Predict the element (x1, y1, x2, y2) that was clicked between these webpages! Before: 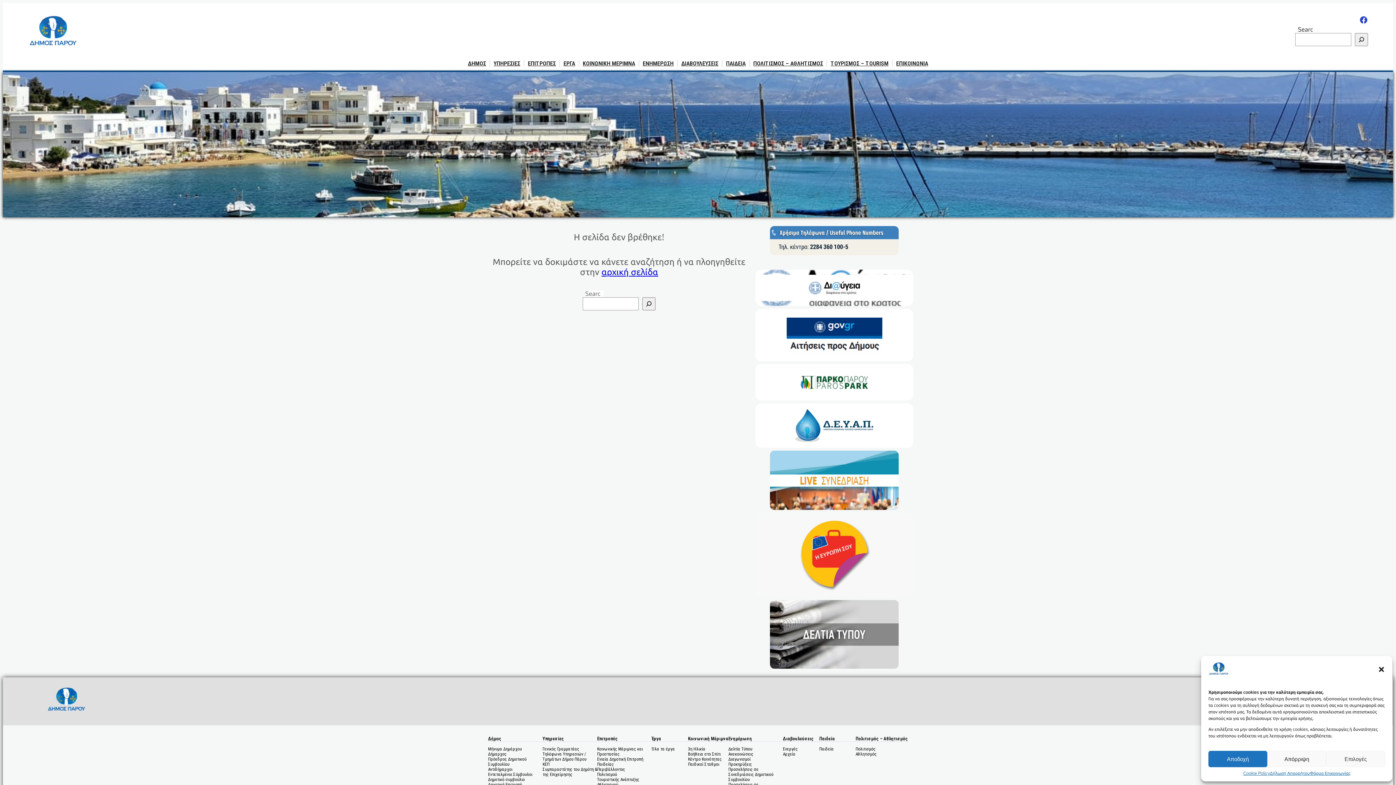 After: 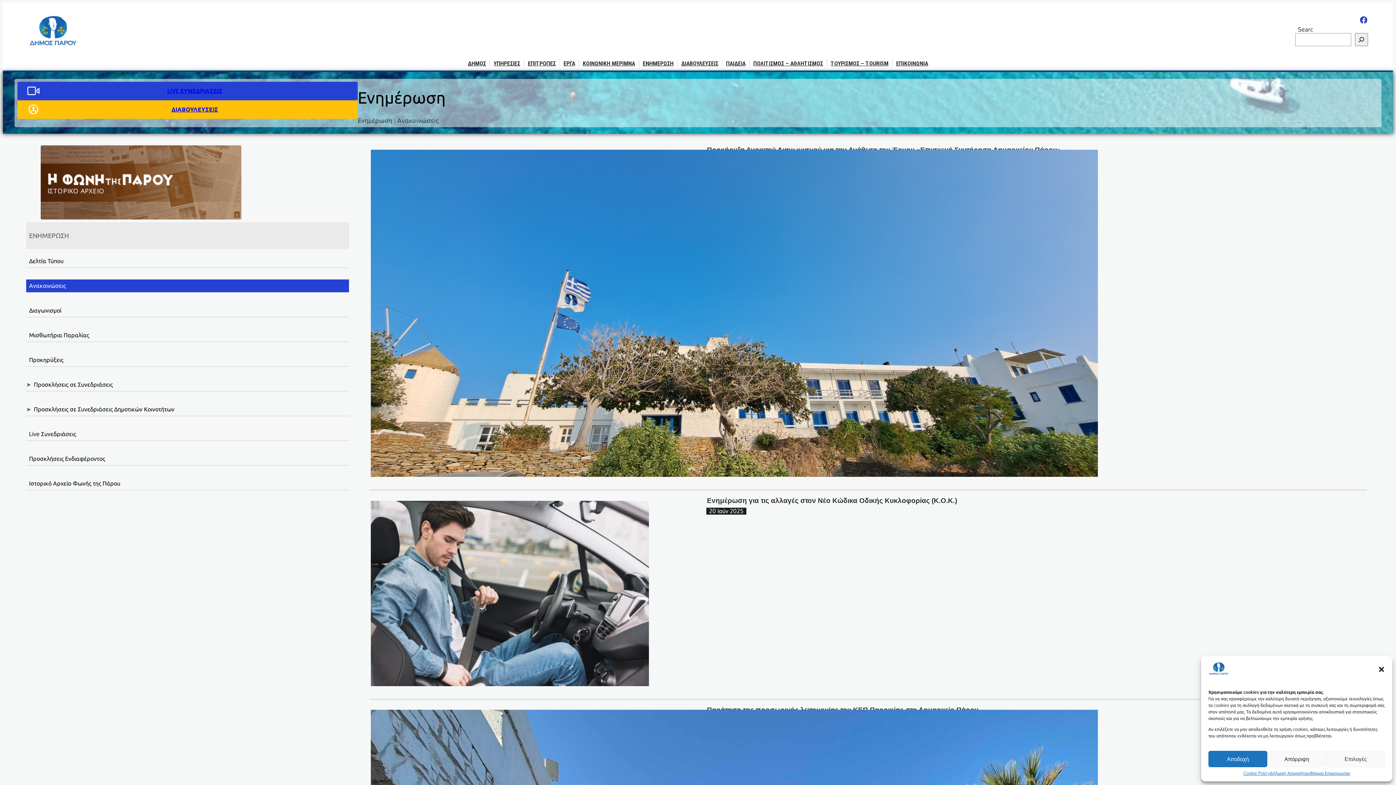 Action: bbox: (728, 751, 753, 756) label: Ανακοινώσεις